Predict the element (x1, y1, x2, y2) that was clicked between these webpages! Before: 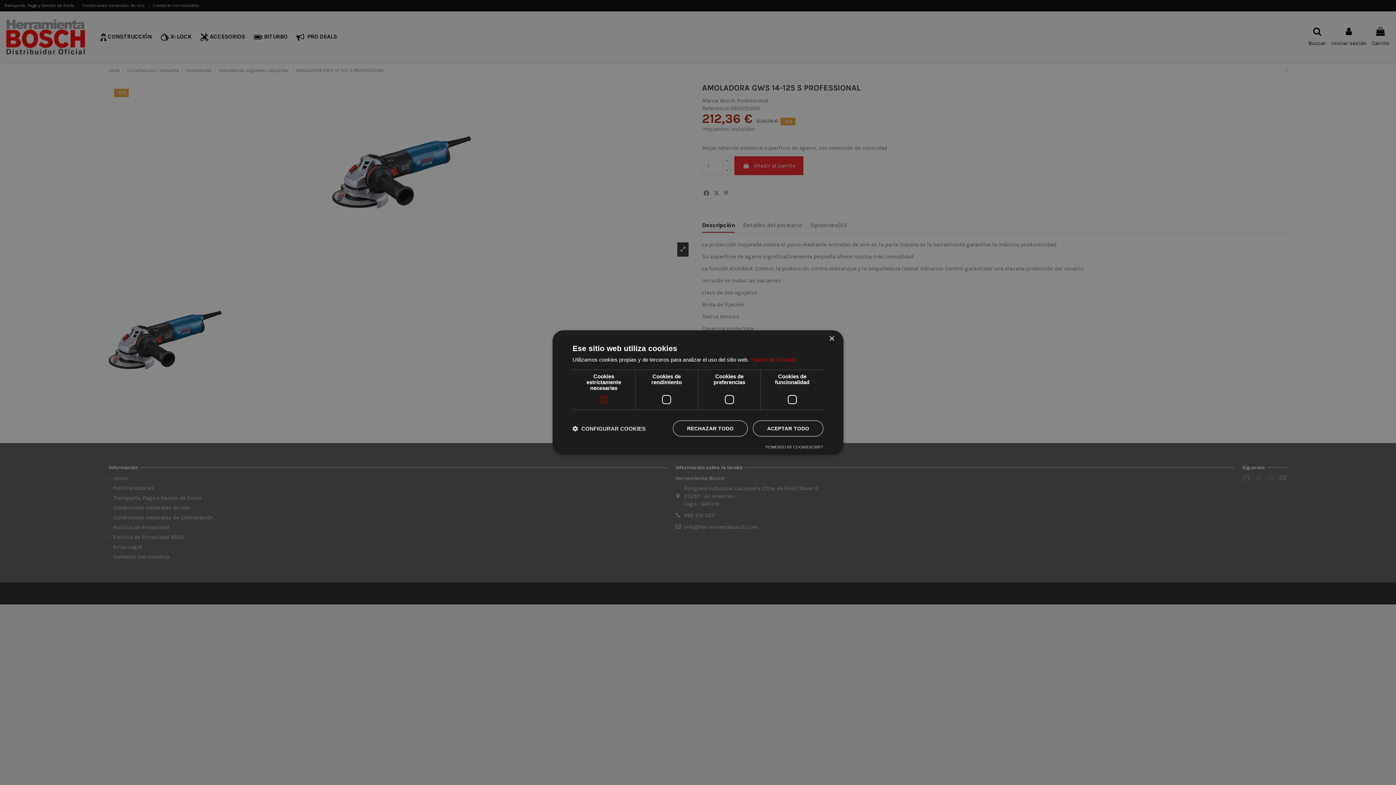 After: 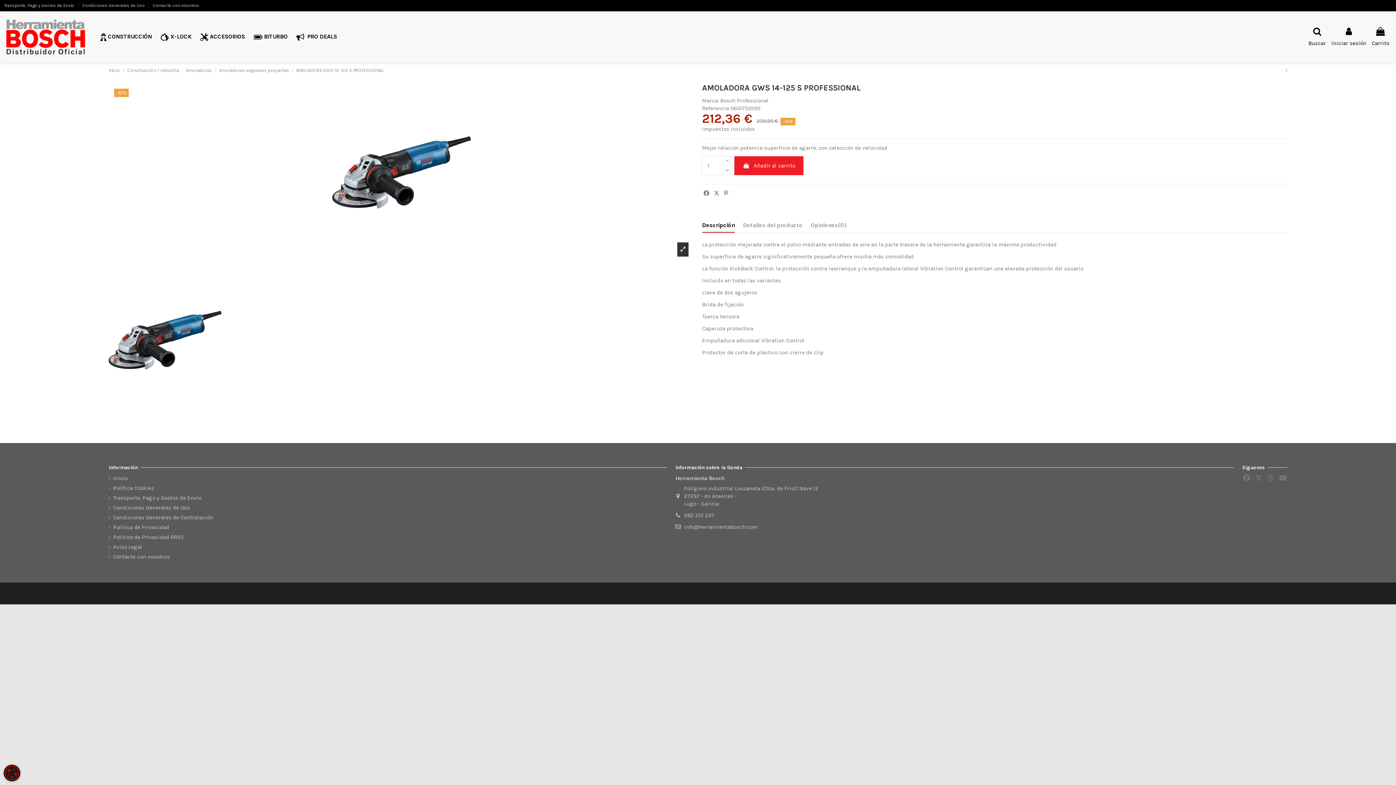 Action: bbox: (753, 420, 823, 436) label: ACEPTAR TODO